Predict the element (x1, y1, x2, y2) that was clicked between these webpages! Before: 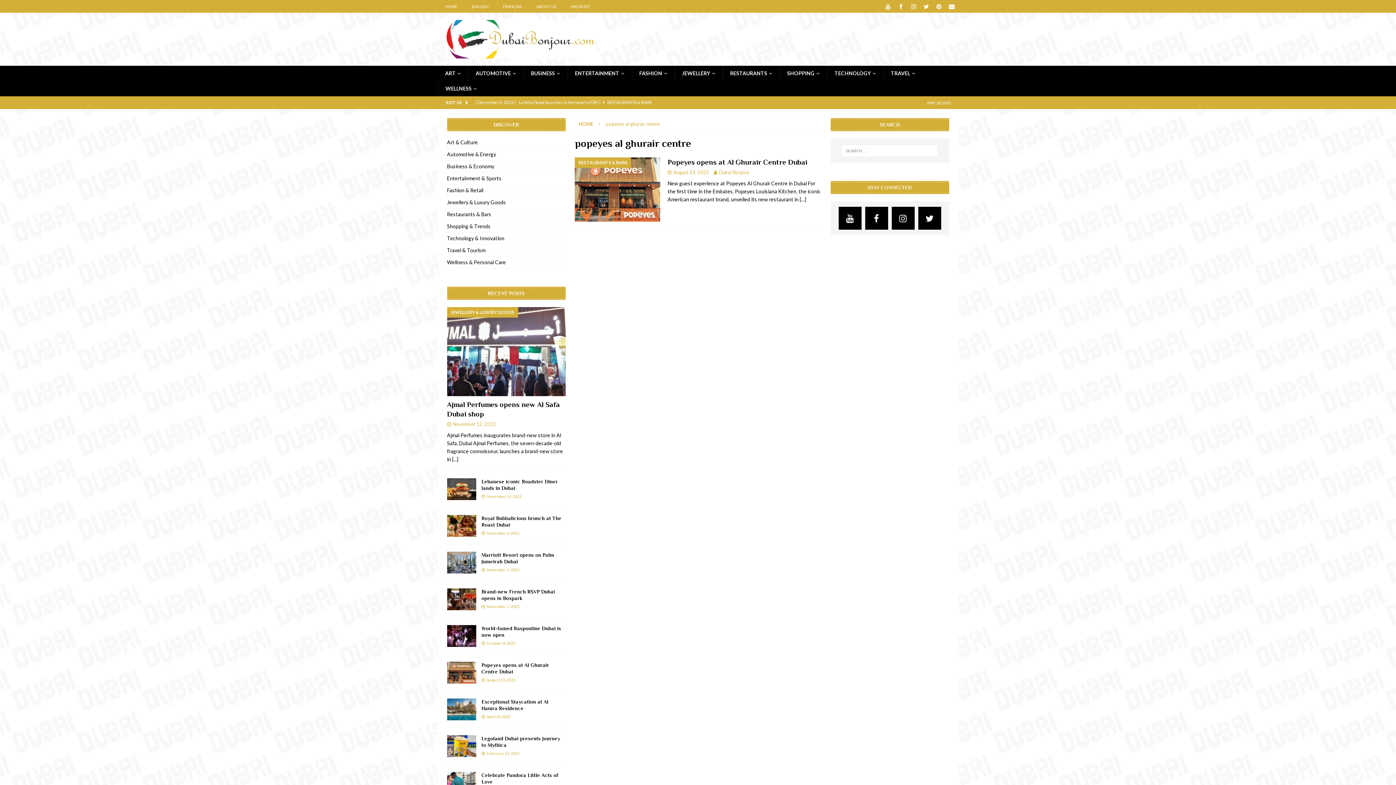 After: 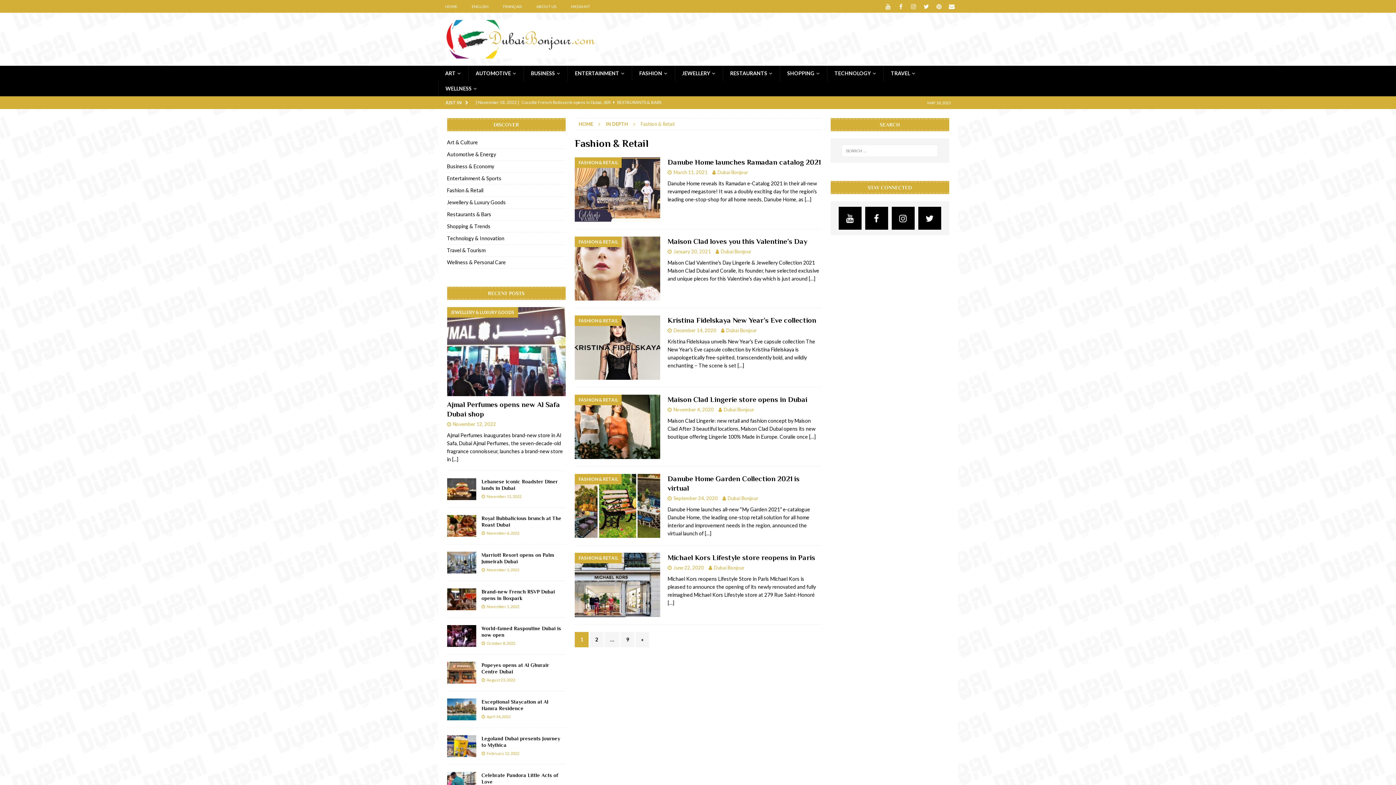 Action: label: Fashion & Retail bbox: (447, 184, 565, 196)